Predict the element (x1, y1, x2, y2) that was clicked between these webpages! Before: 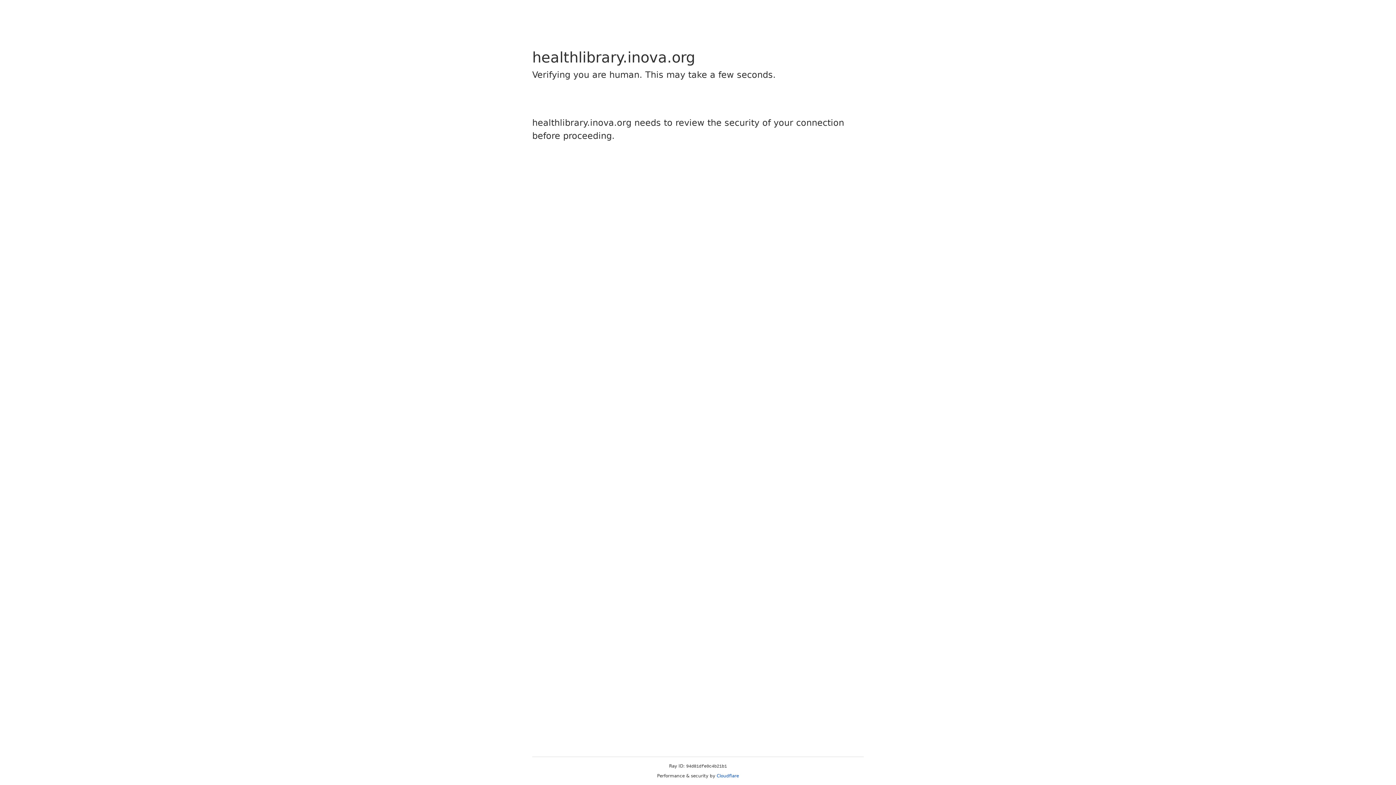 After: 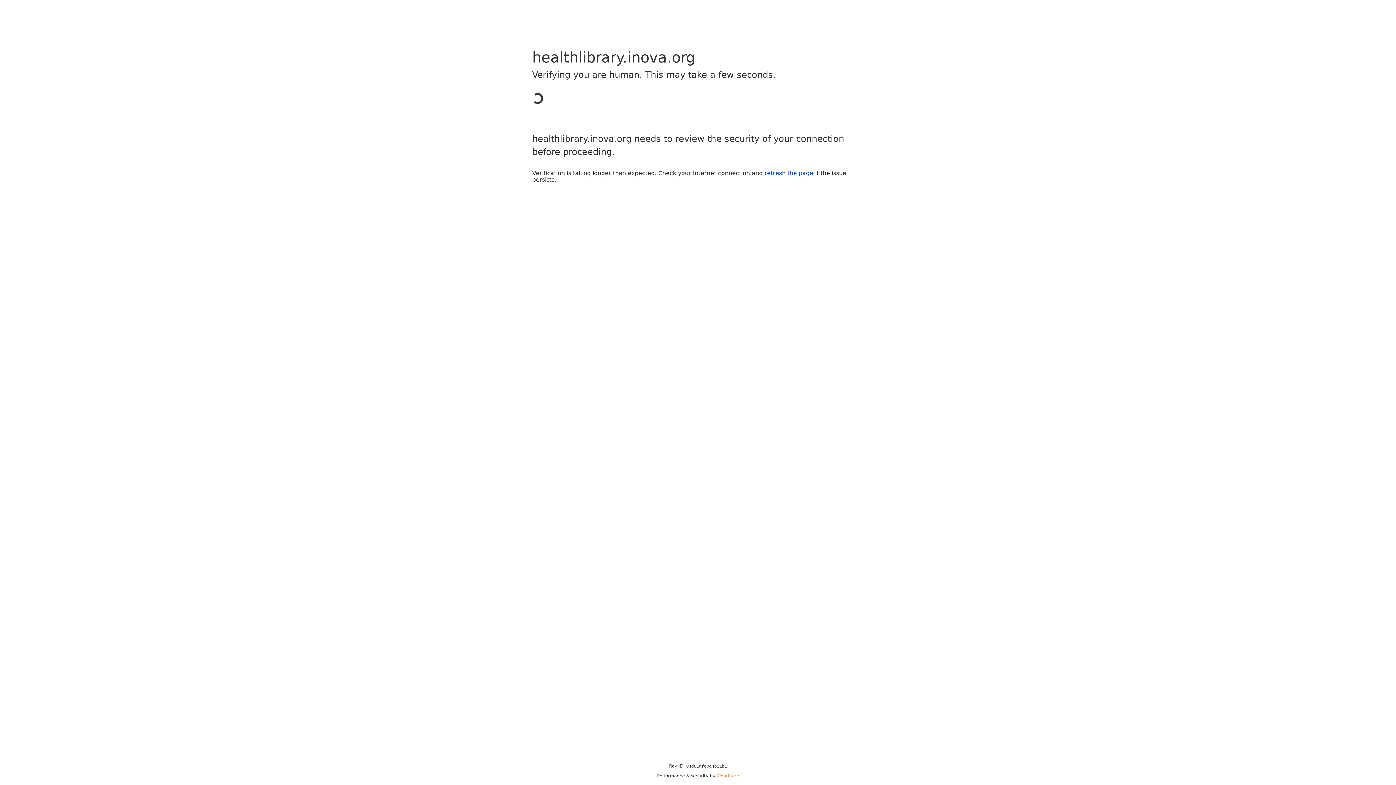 Action: label: Cloudflare bbox: (716, 773, 739, 778)